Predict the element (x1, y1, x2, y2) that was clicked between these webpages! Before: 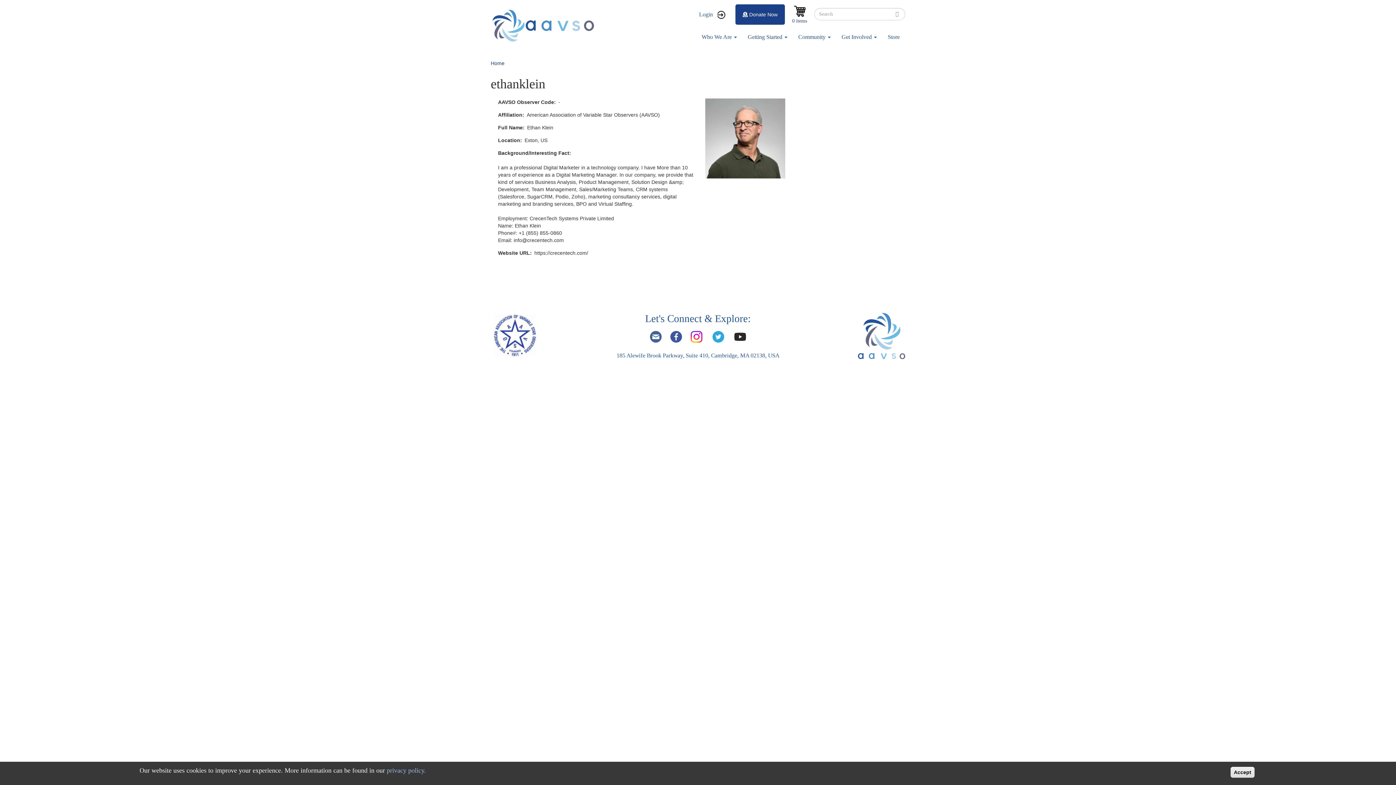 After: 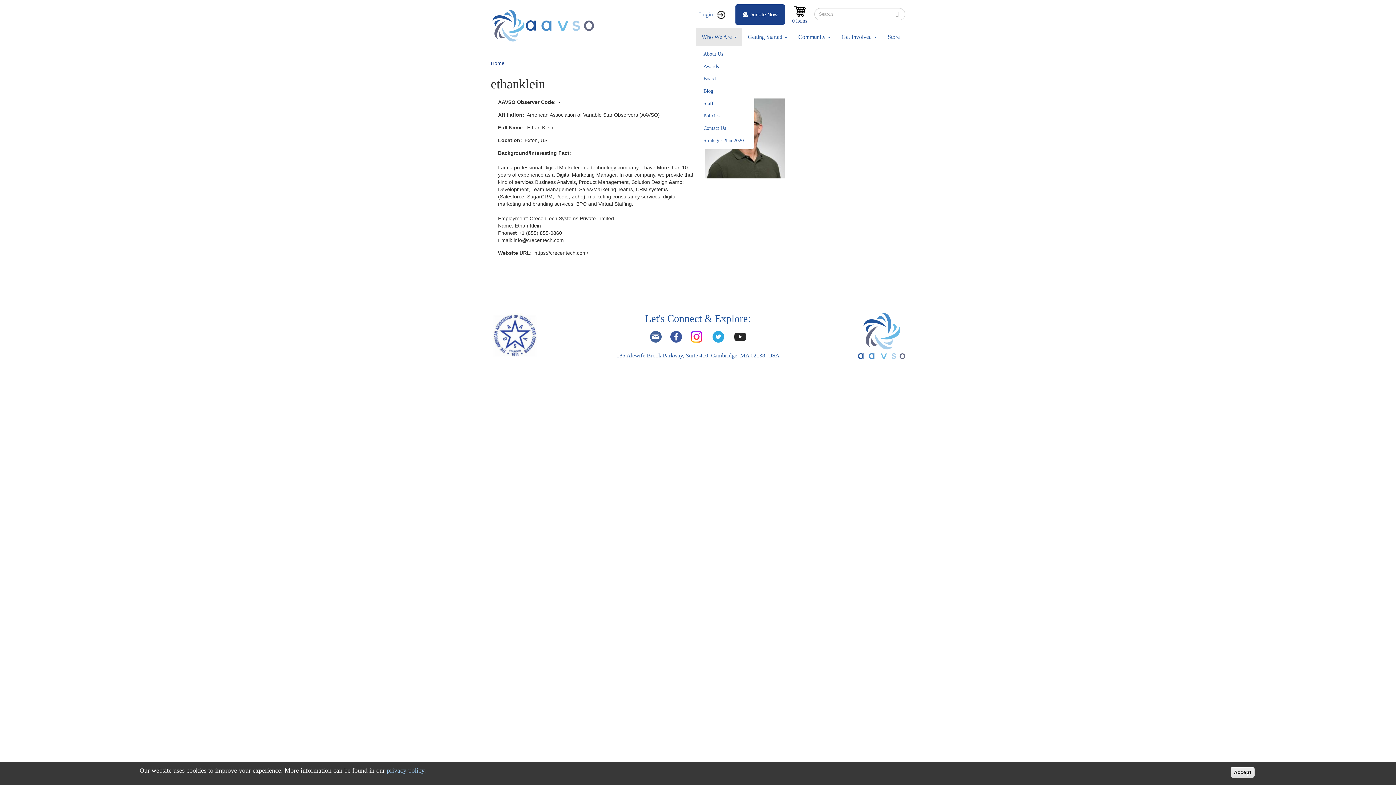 Action: label: Who We Are  bbox: (696, 28, 742, 46)